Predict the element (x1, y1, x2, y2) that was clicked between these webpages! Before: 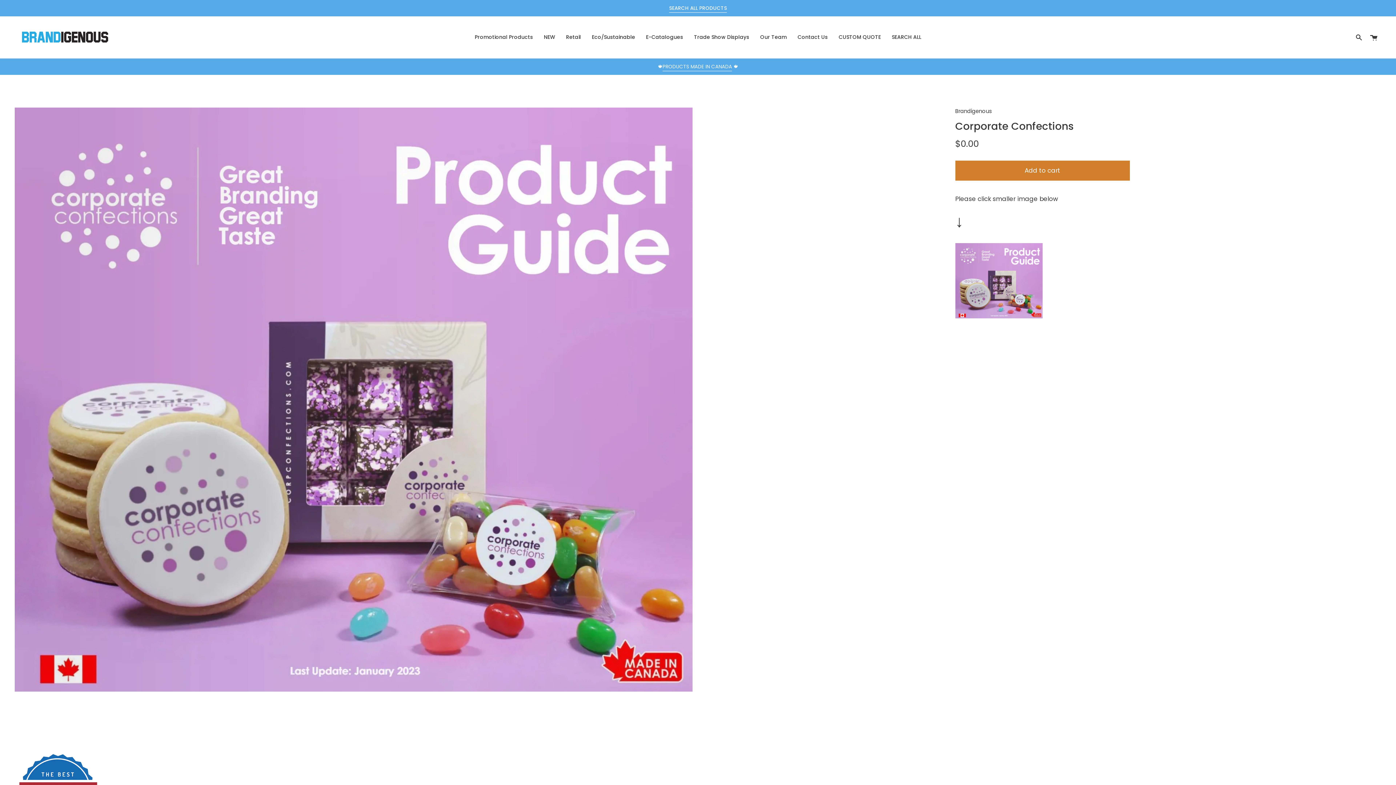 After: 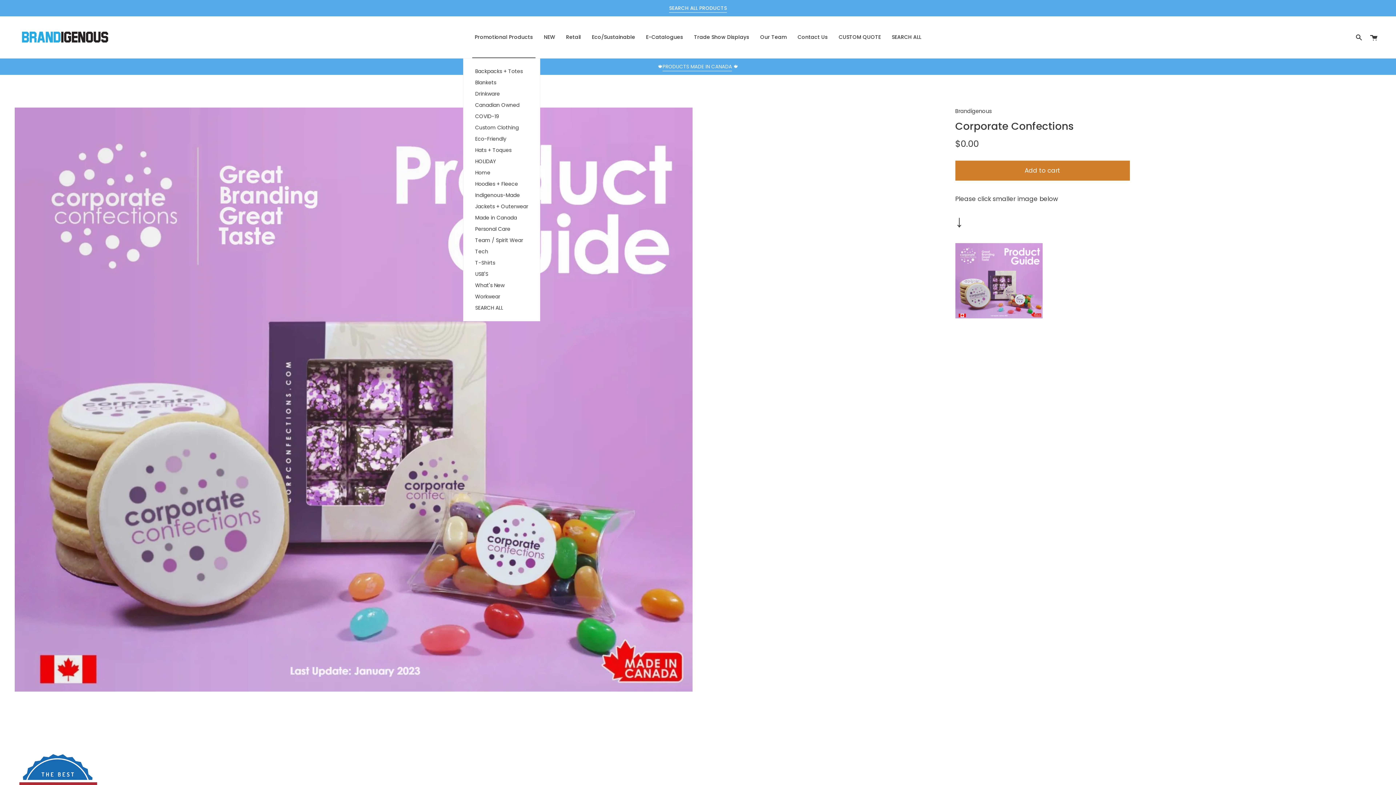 Action: label: Promotional Products bbox: (469, 16, 538, 58)